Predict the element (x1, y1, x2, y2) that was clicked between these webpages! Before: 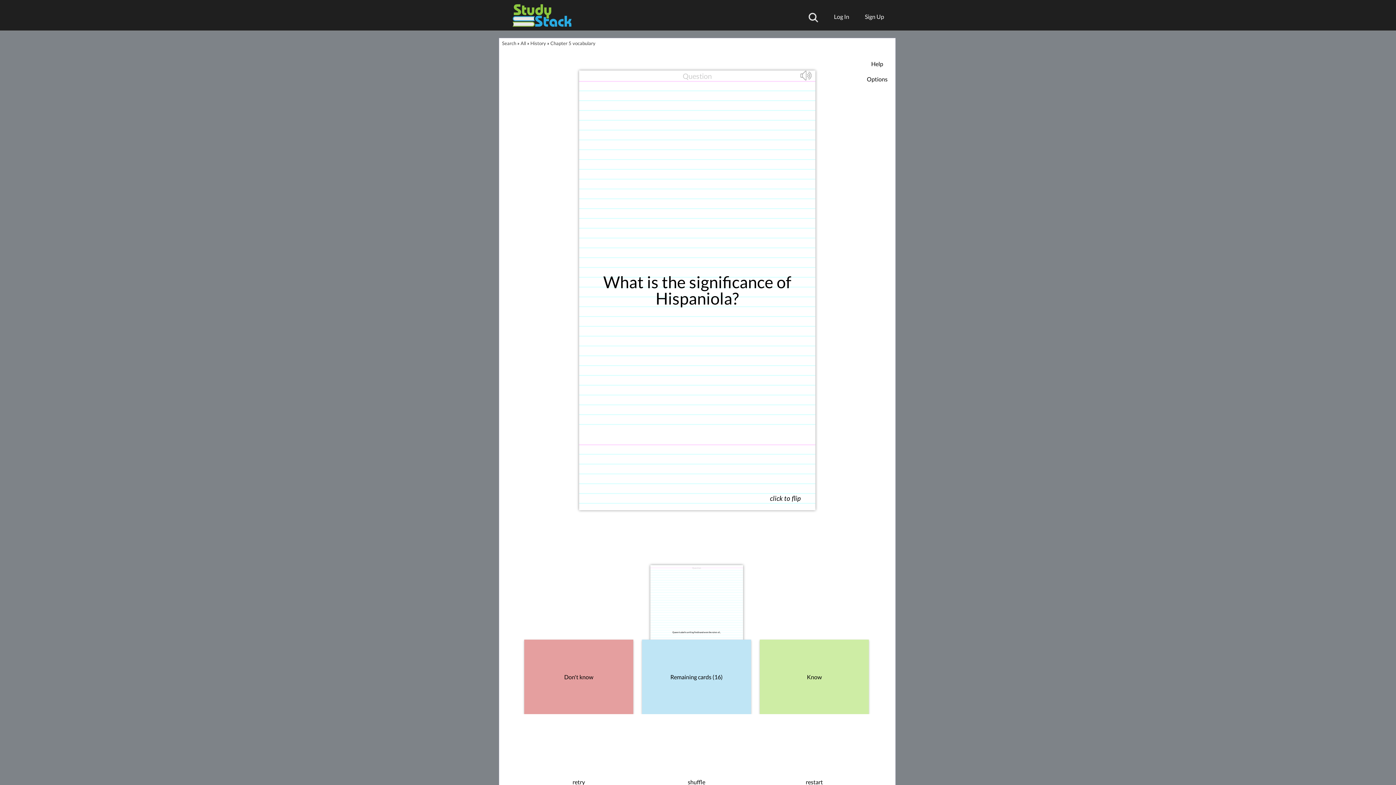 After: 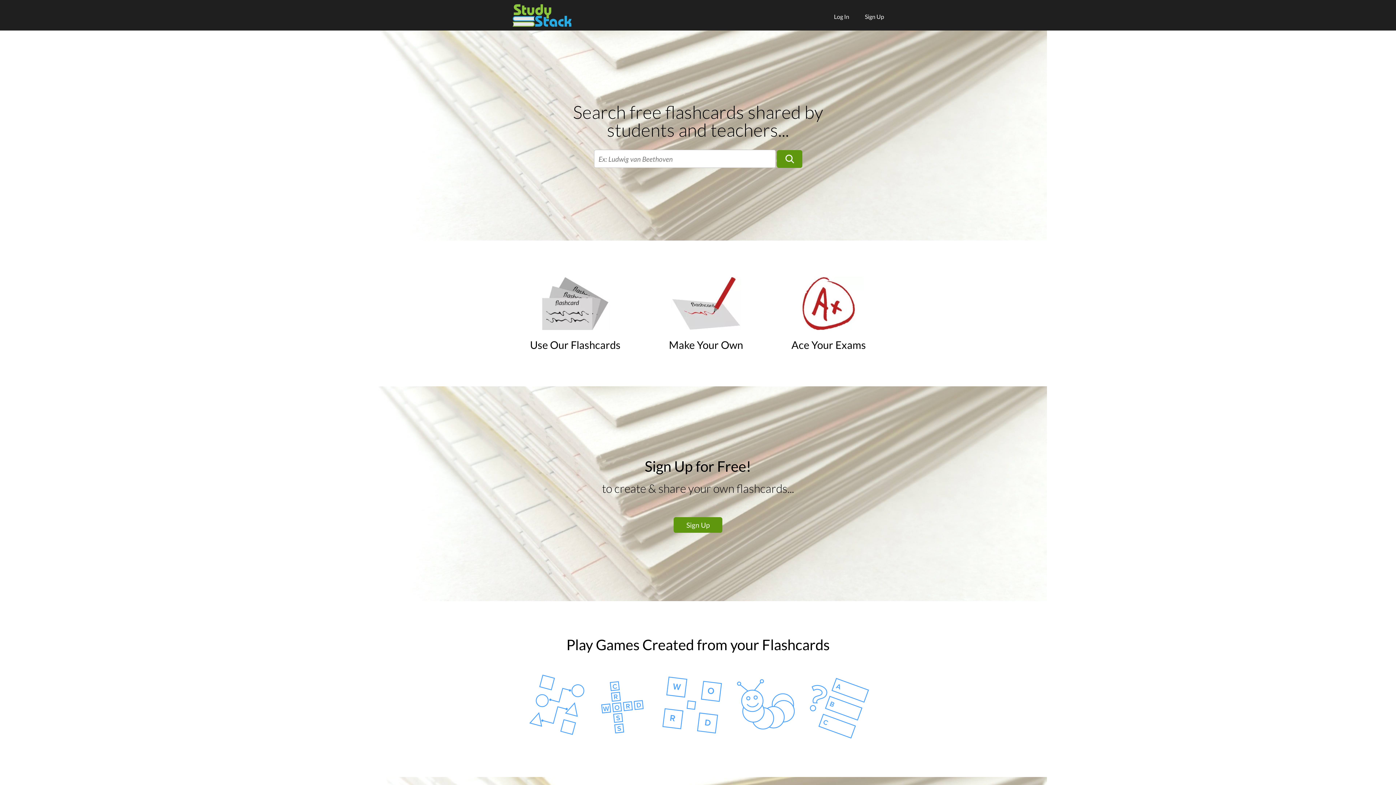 Action: bbox: (502, 40, 516, 46) label: Search